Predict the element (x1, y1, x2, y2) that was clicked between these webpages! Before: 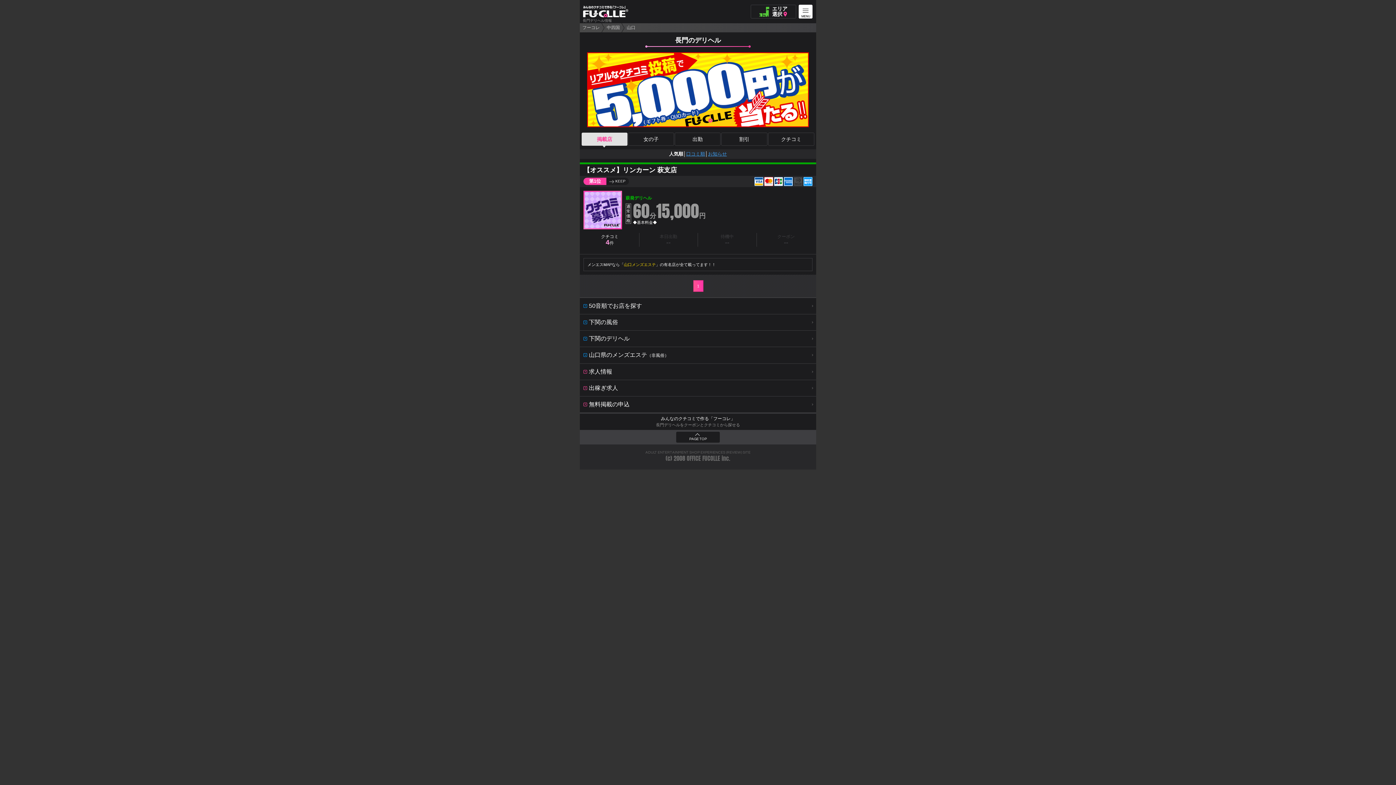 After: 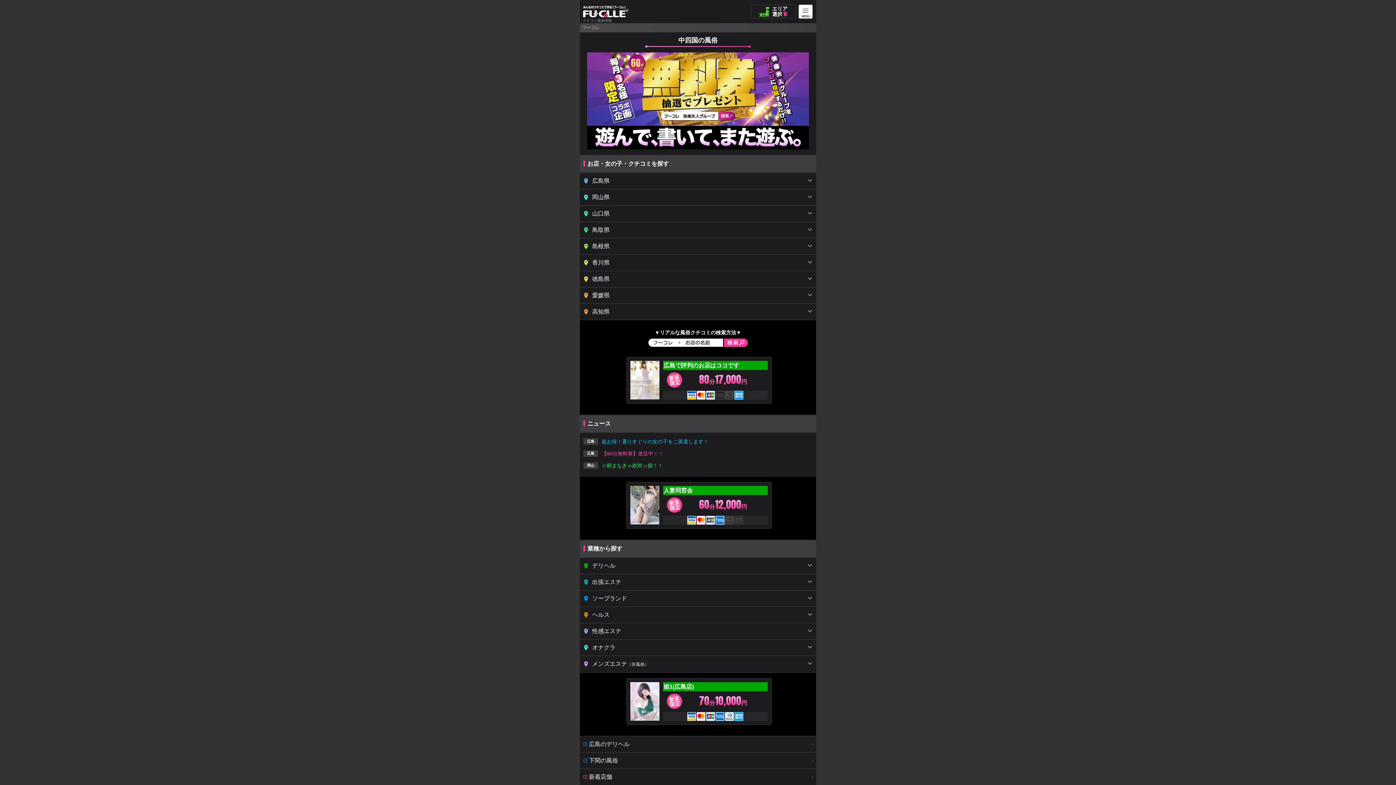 Action: label: 中四国 bbox: (606, 25, 620, 30)